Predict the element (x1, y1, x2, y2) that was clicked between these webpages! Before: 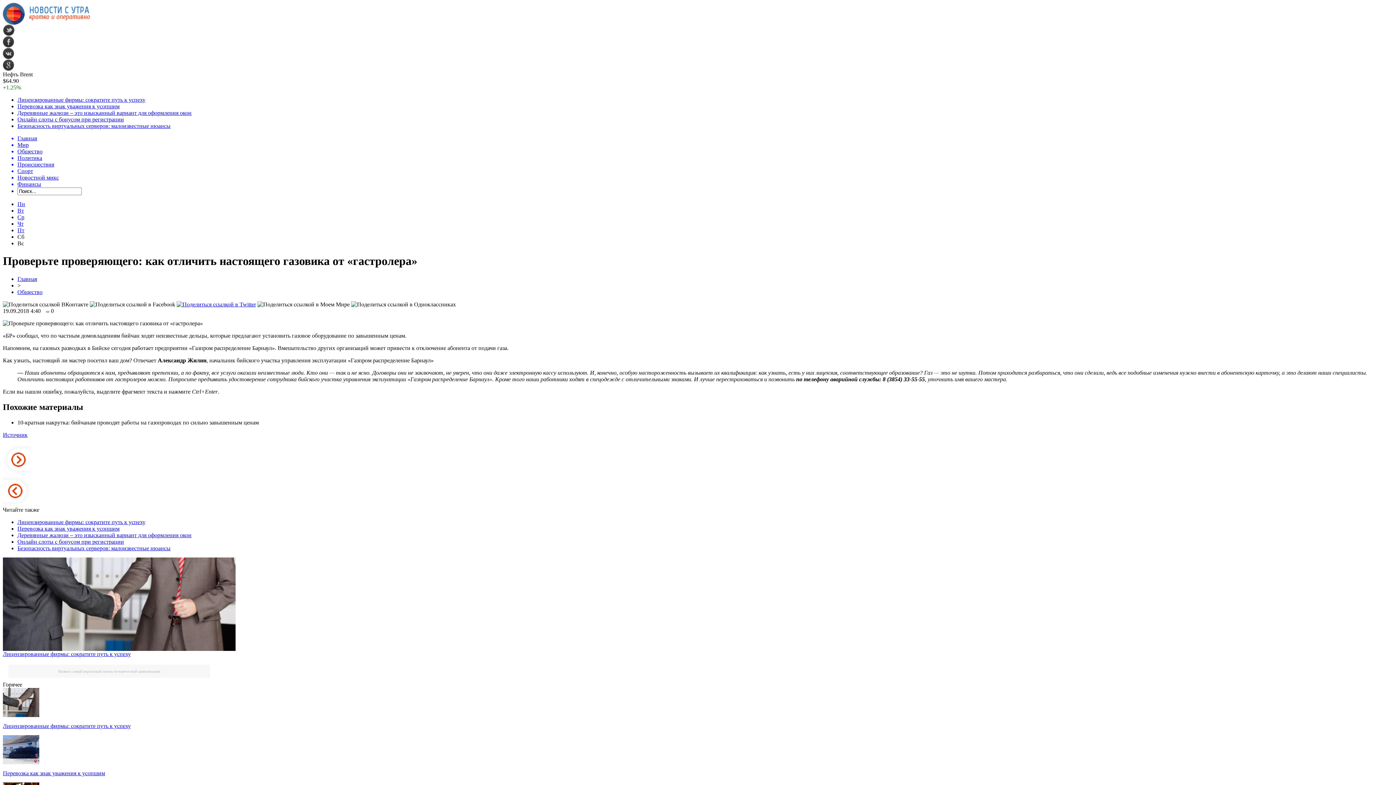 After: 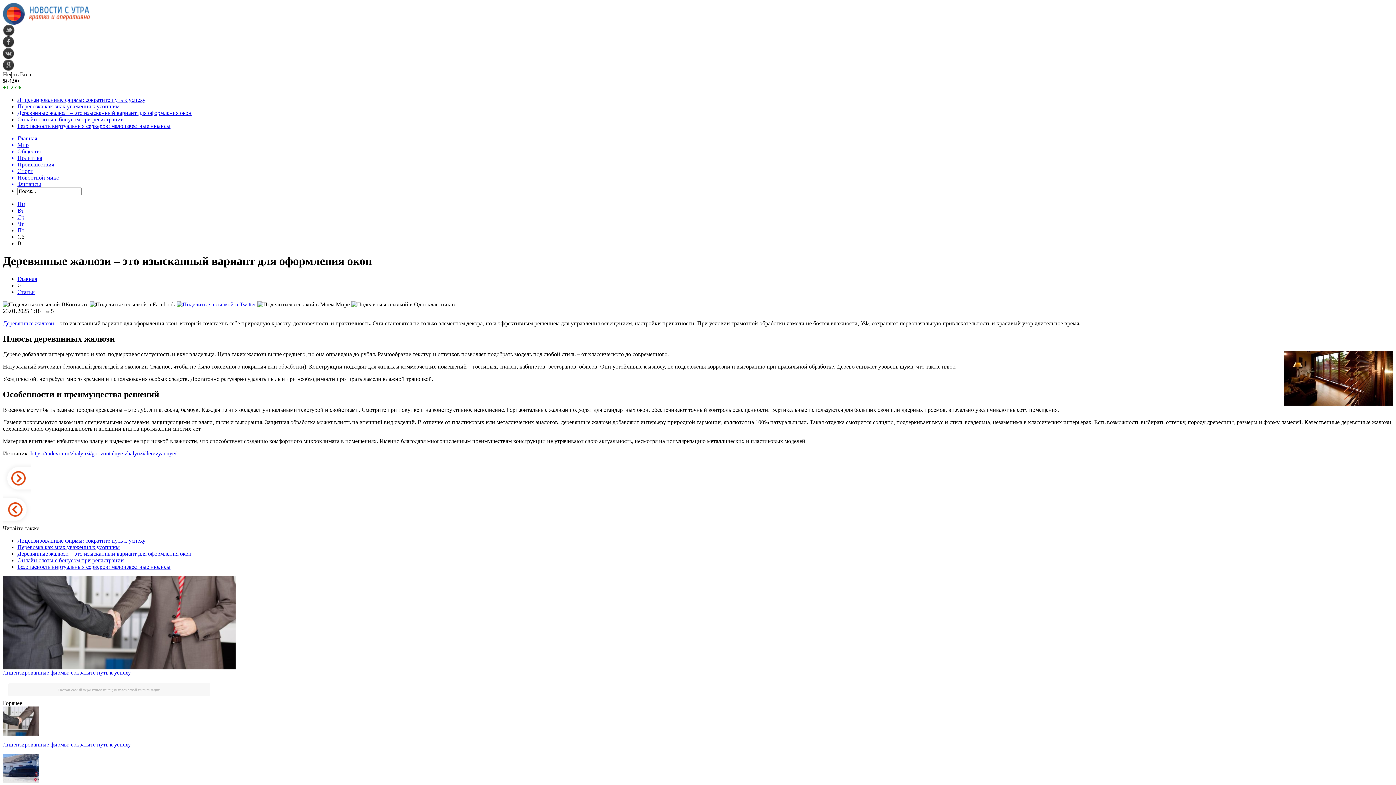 Action: label: Деревянные жалюзи – это изысканный вариант для оформления окон bbox: (17, 532, 191, 538)